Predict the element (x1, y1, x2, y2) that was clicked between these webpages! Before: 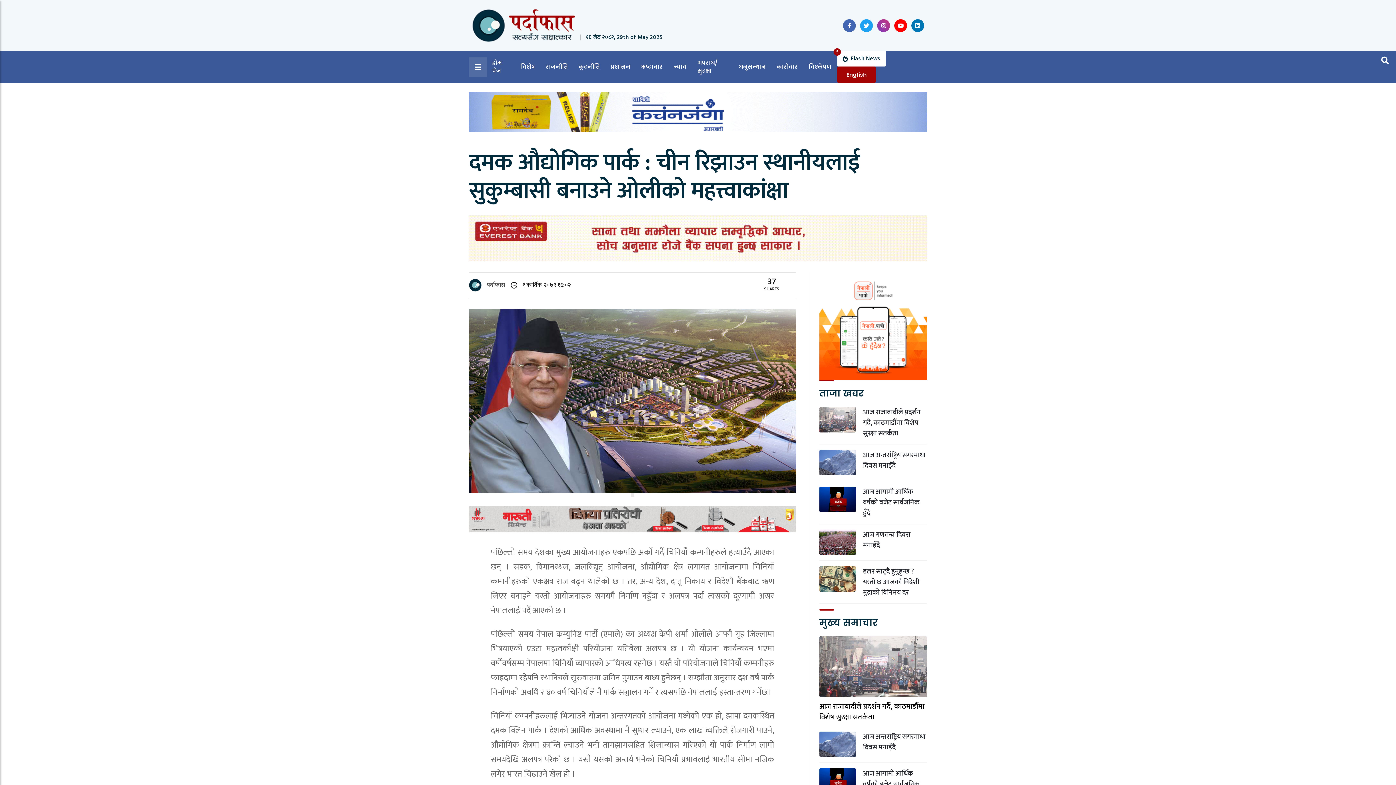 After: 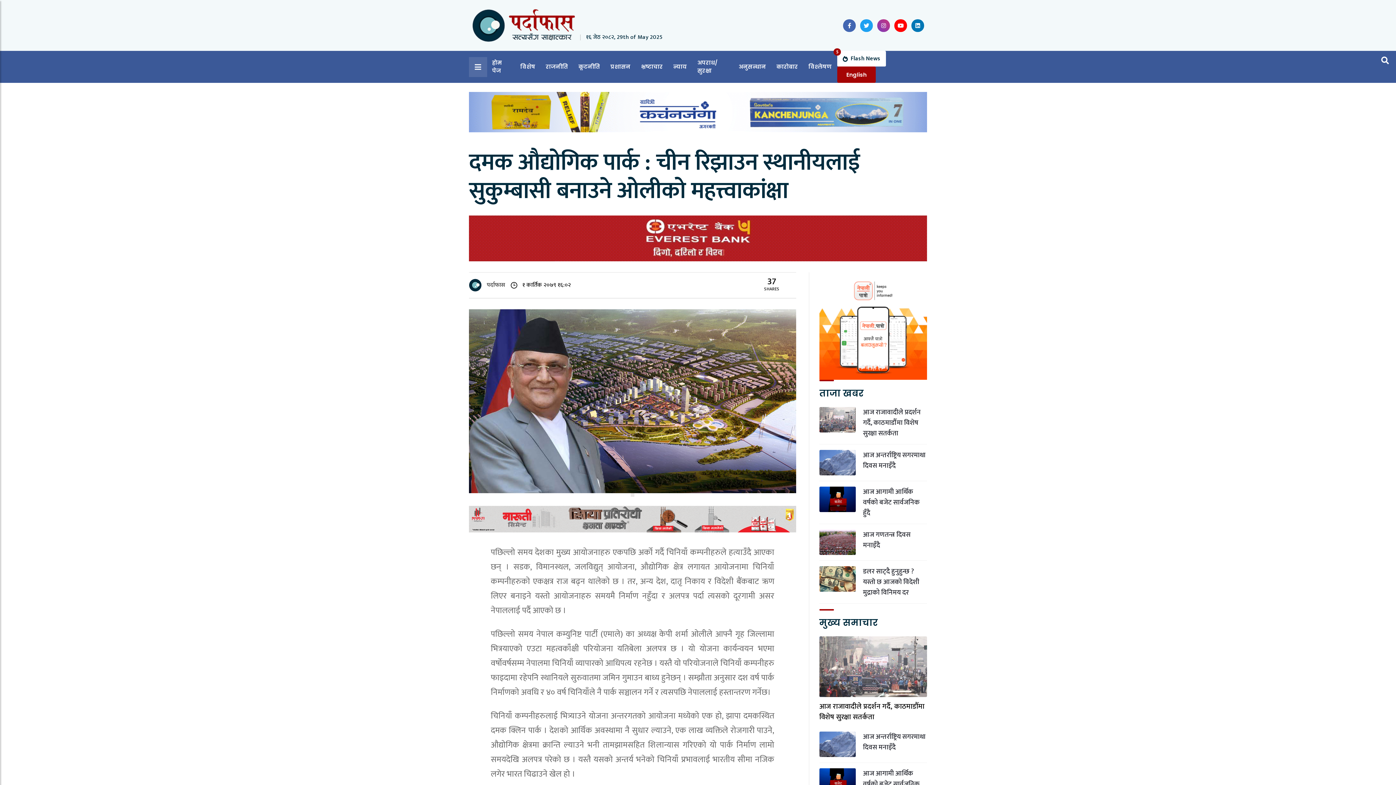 Action: bbox: (860, 19, 873, 31)